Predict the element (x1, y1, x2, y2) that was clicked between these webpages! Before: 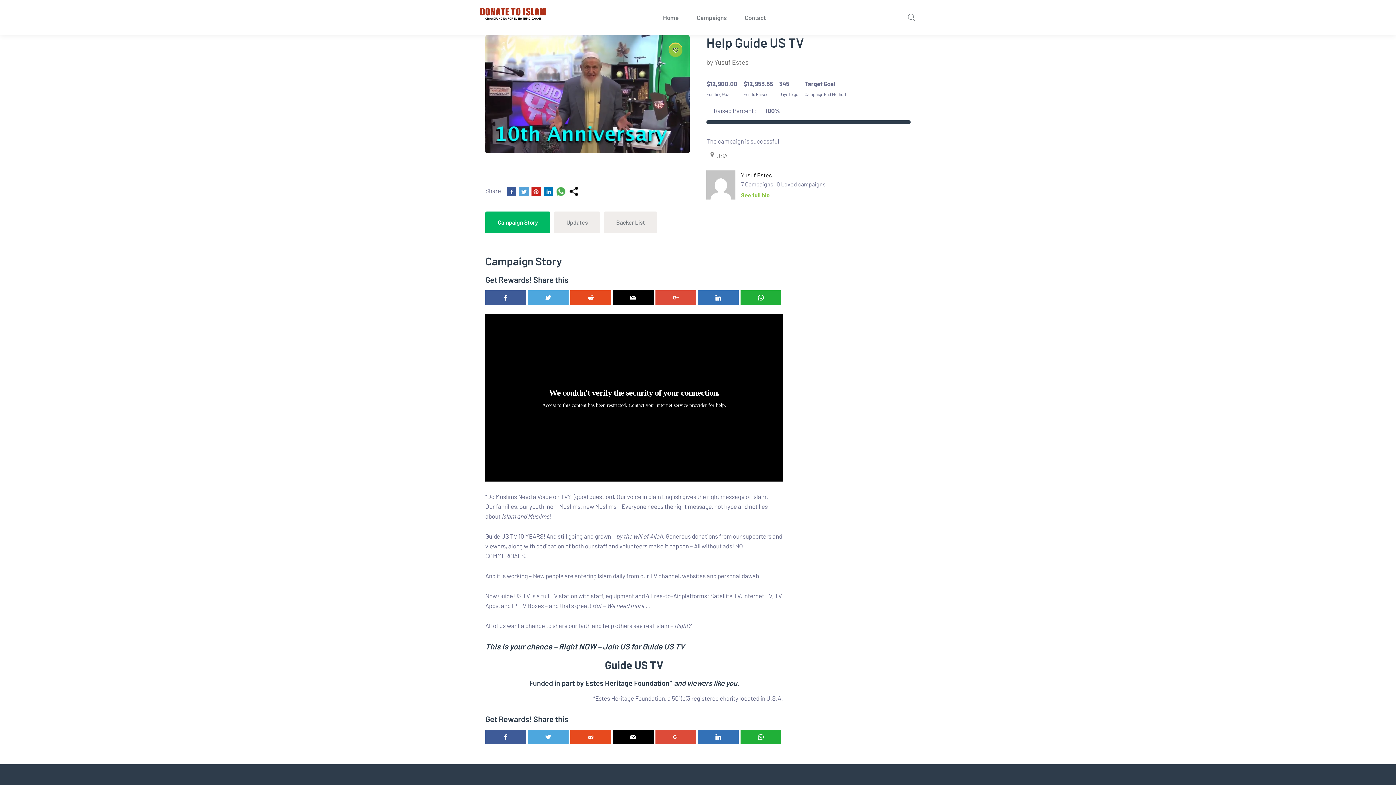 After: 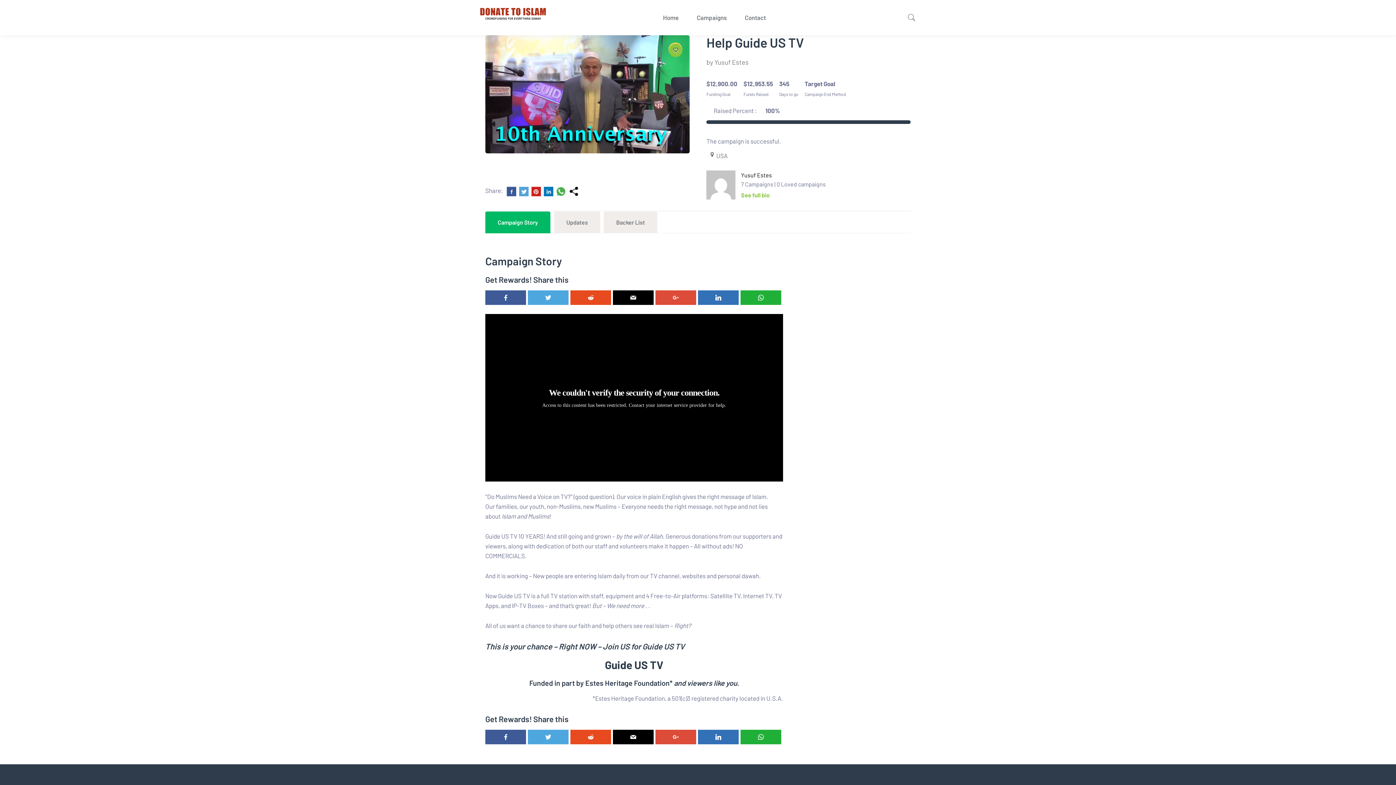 Action: label:   bbox: (544, 189, 556, 196)